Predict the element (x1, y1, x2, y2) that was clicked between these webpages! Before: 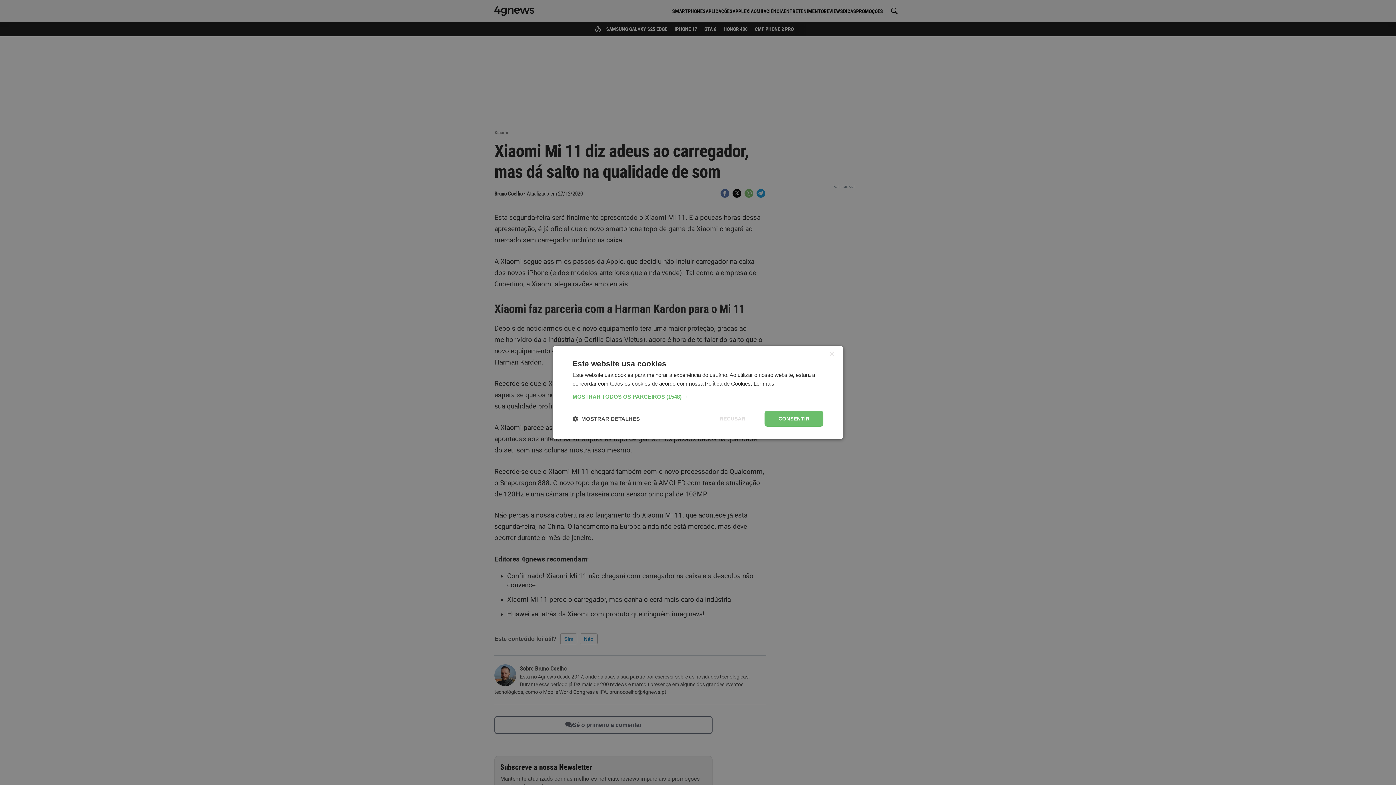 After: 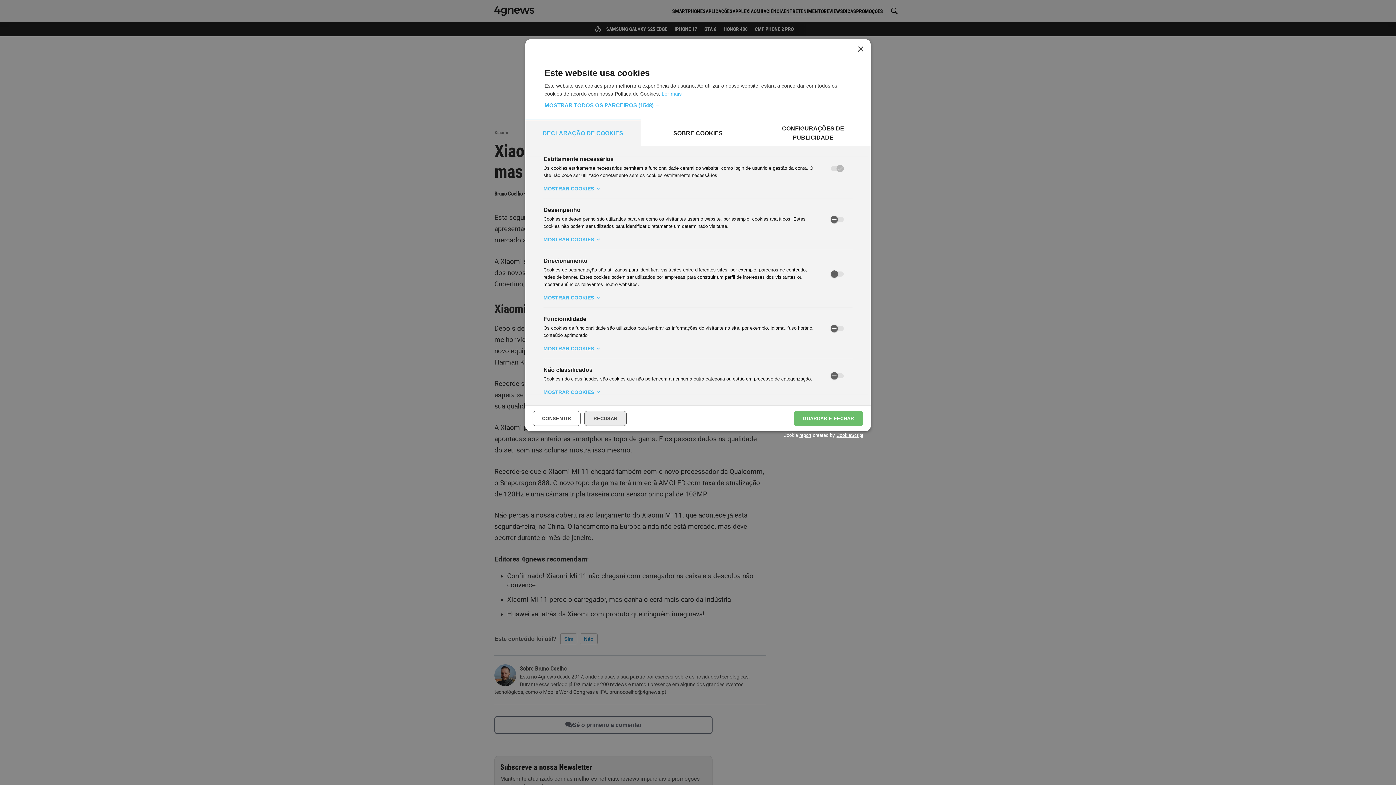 Action: bbox: (572, 415, 640, 422) label:  MOSTRAR DETALHES